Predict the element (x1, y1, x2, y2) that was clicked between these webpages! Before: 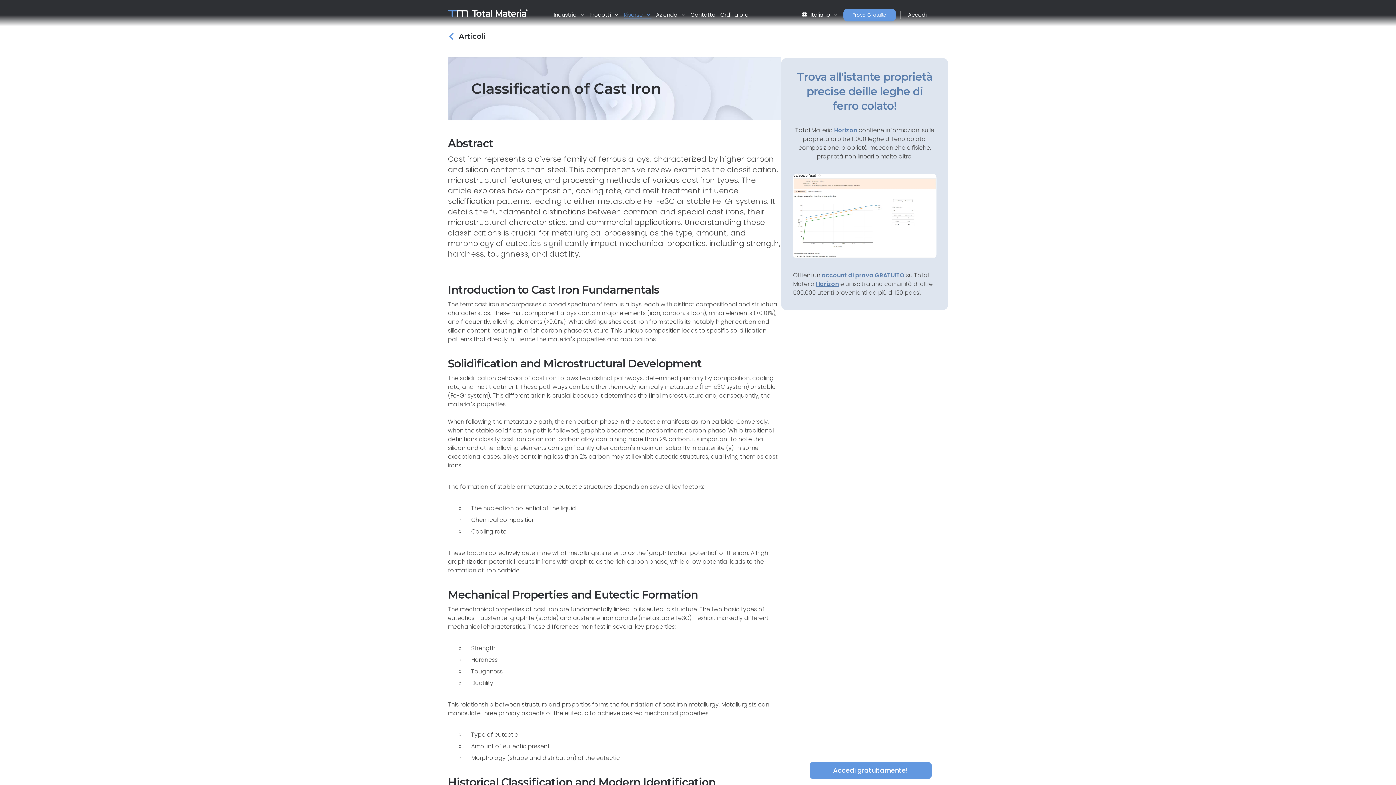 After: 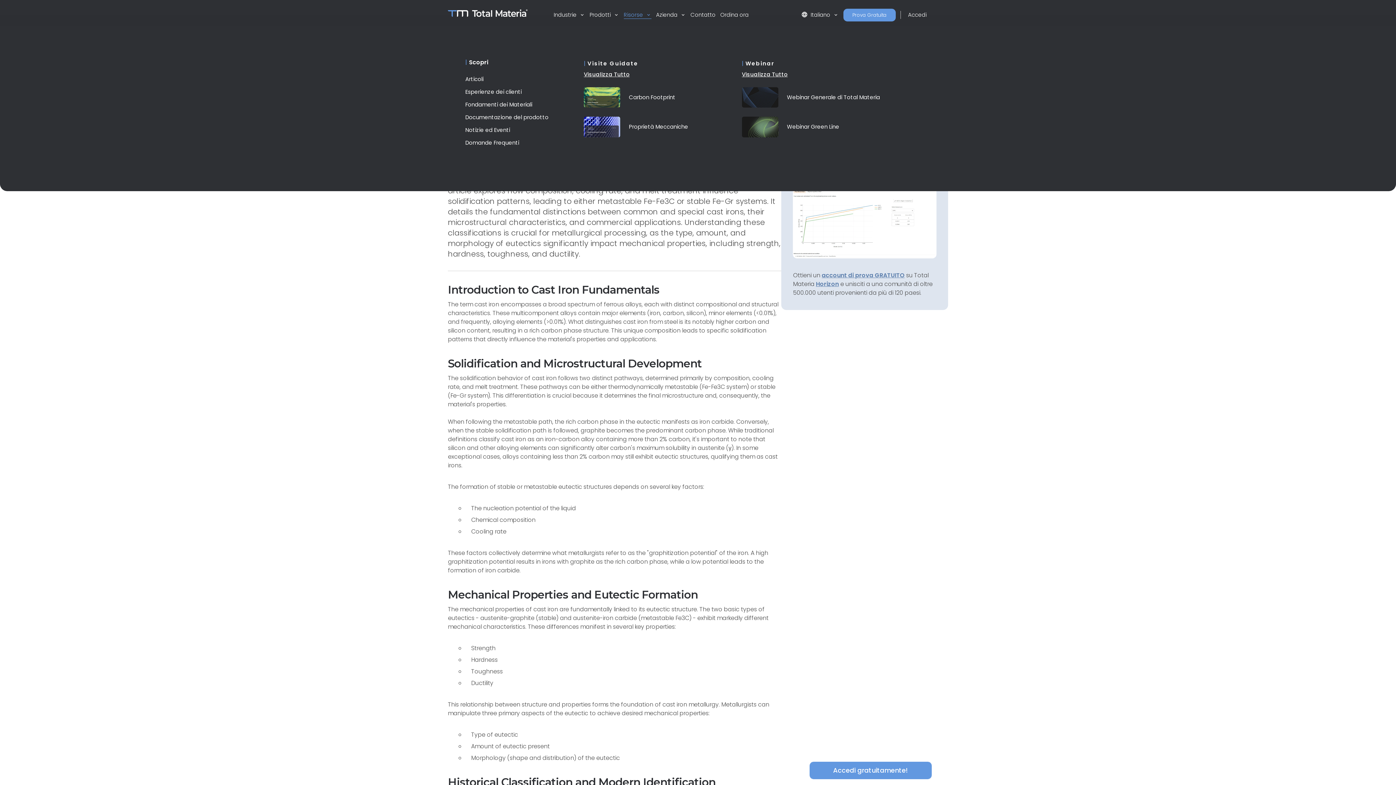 Action: label: Risorse  bbox: (623, 10, 651, 18)